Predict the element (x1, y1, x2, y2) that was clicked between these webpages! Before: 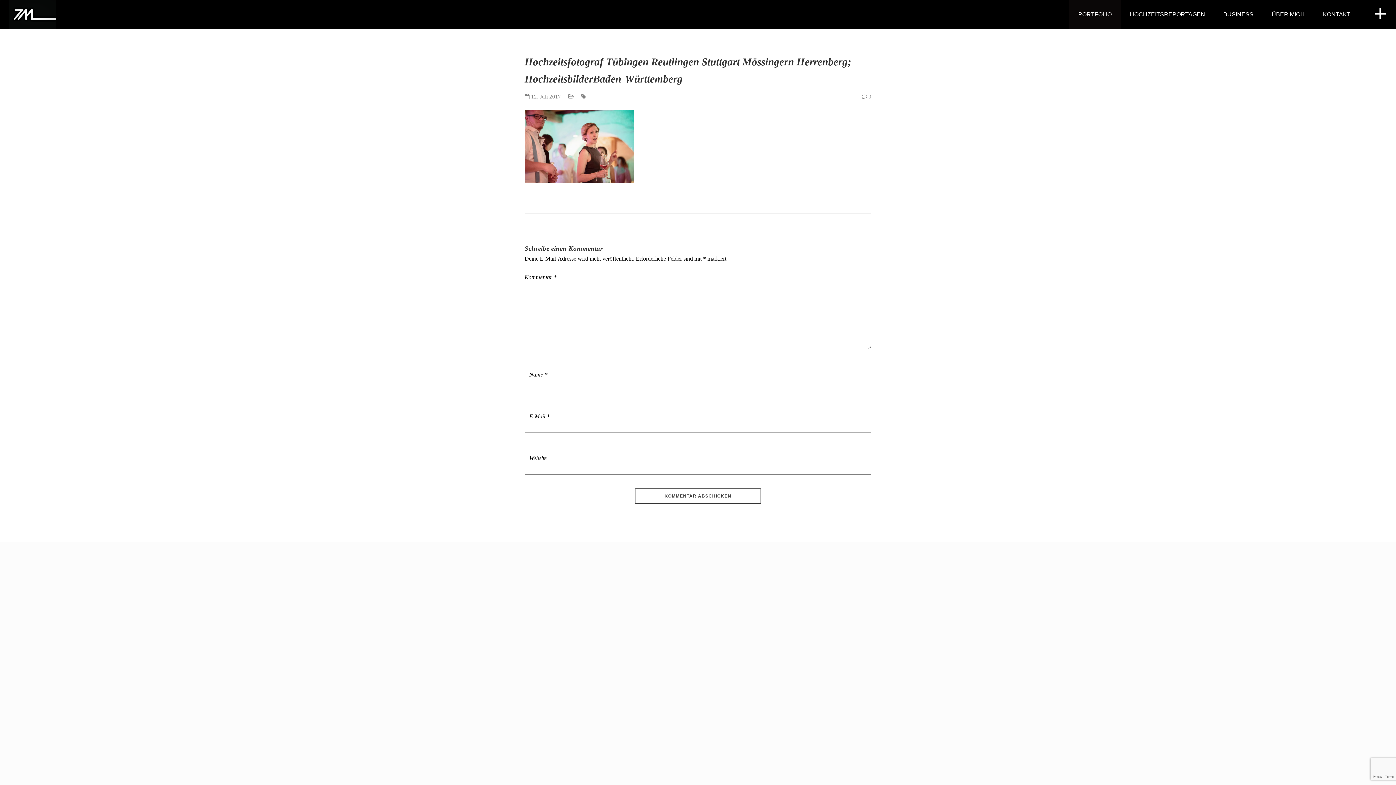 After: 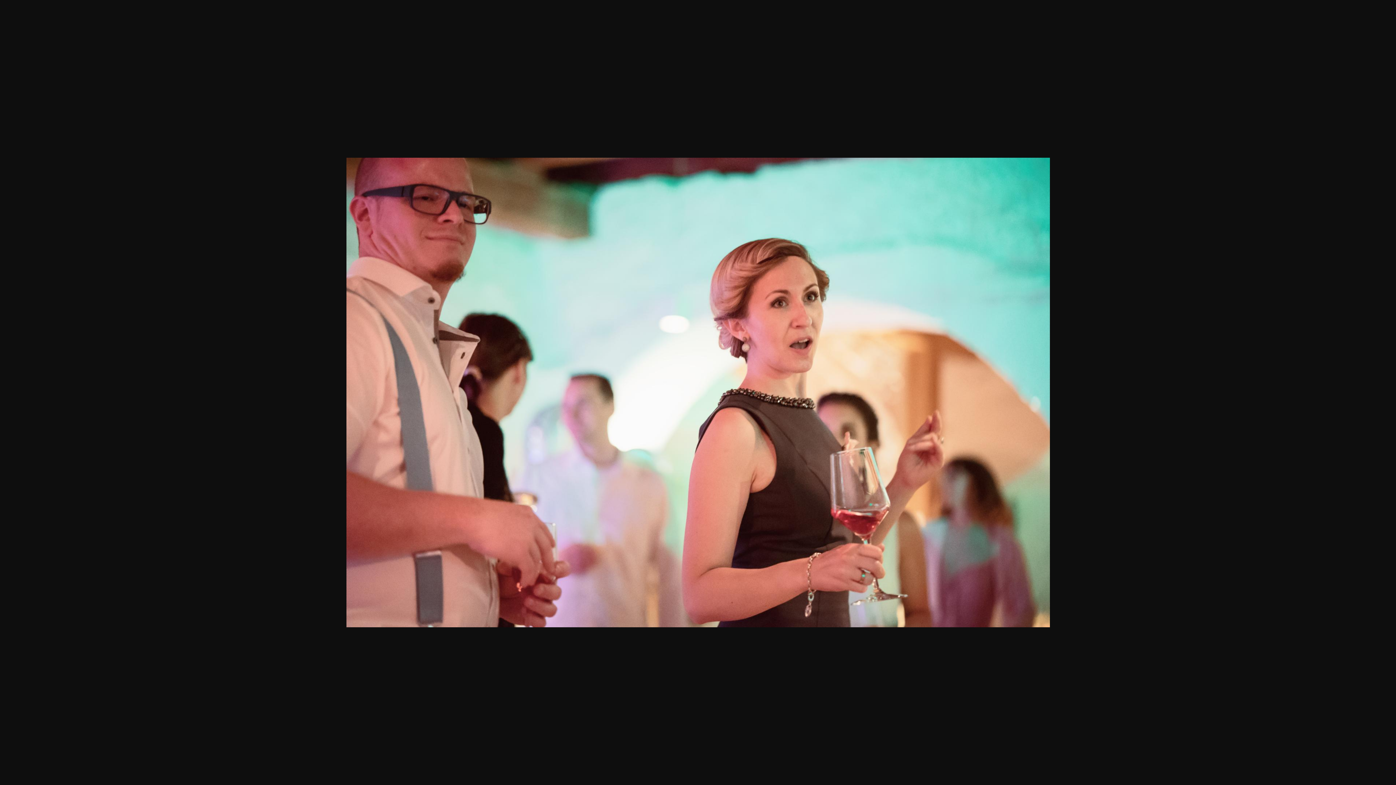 Action: bbox: (524, 178, 633, 184)